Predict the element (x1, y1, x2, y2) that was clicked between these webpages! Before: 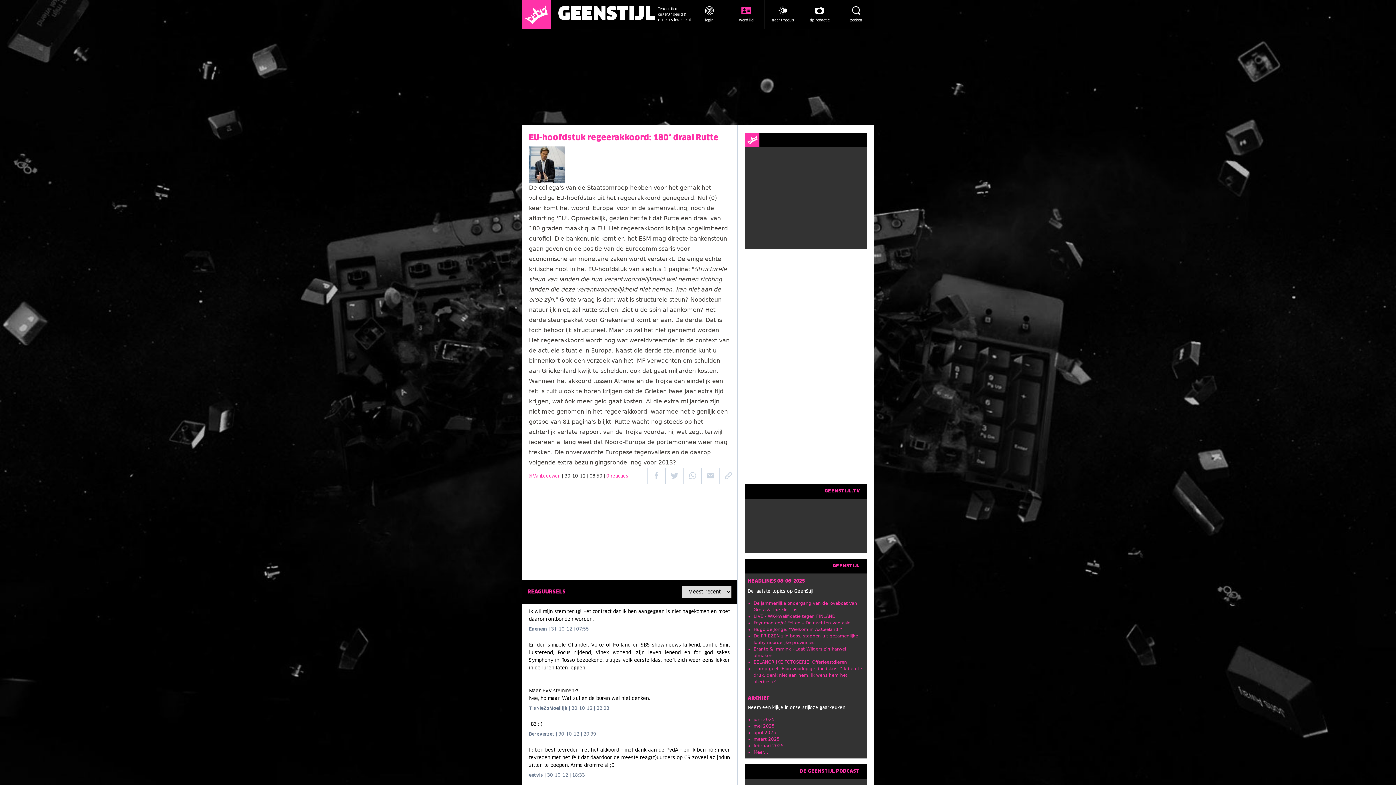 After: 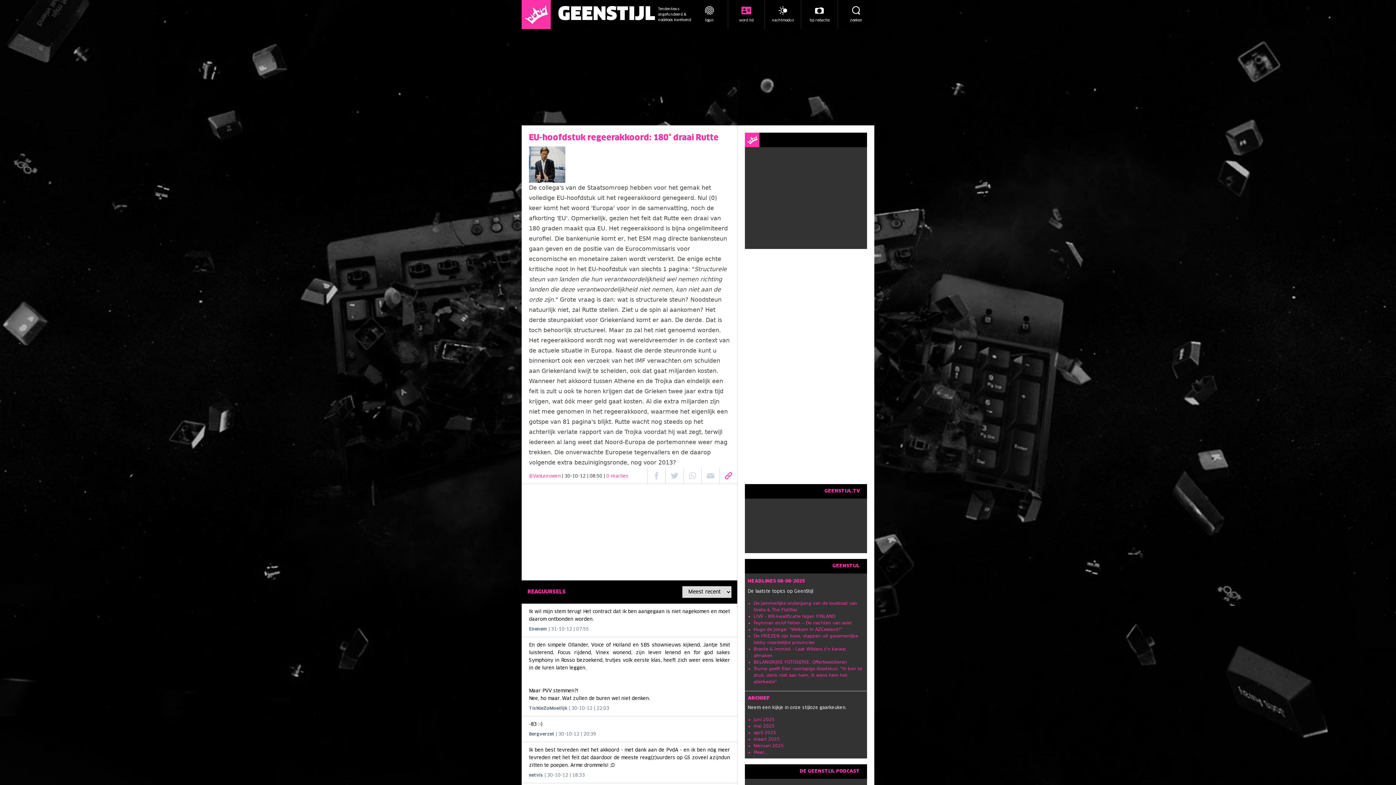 Action: bbox: (719, 468, 737, 484)